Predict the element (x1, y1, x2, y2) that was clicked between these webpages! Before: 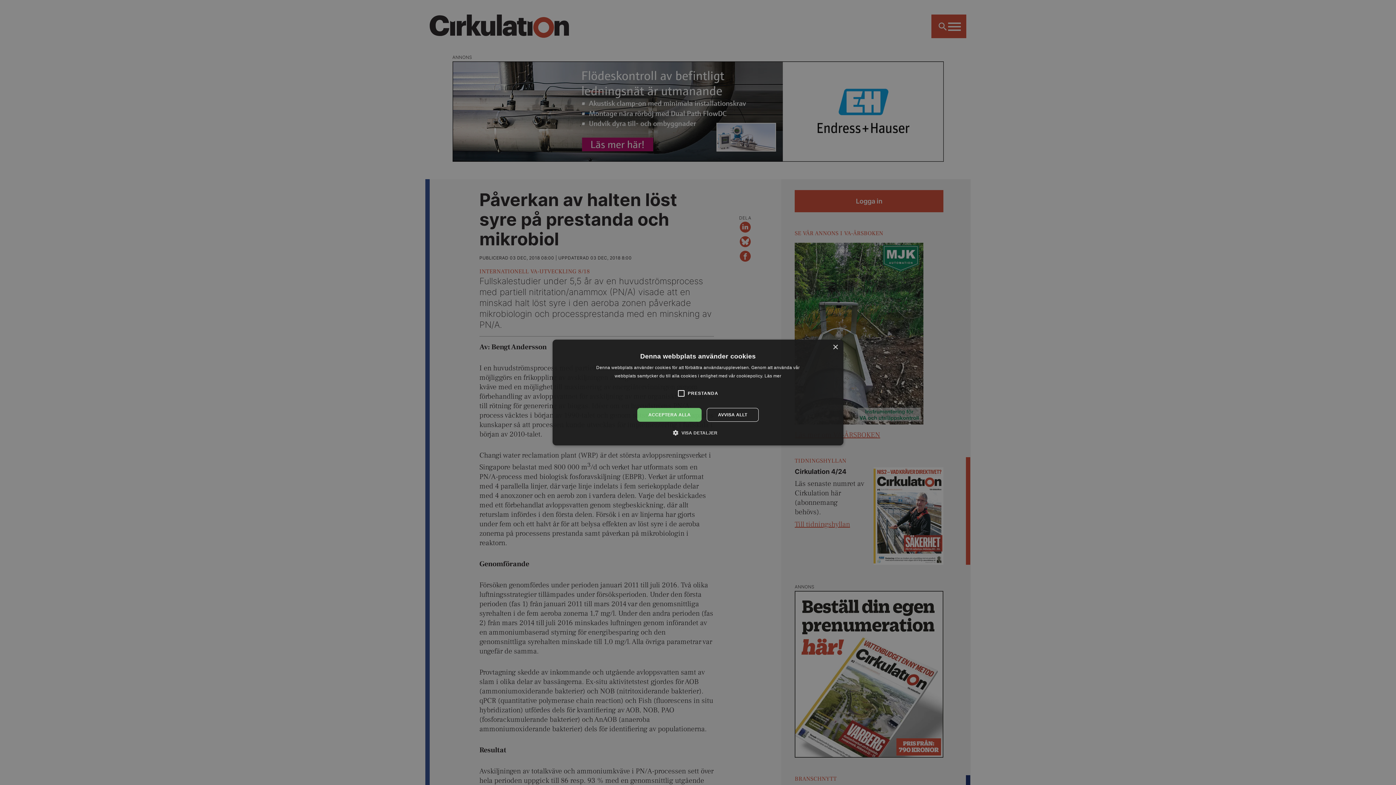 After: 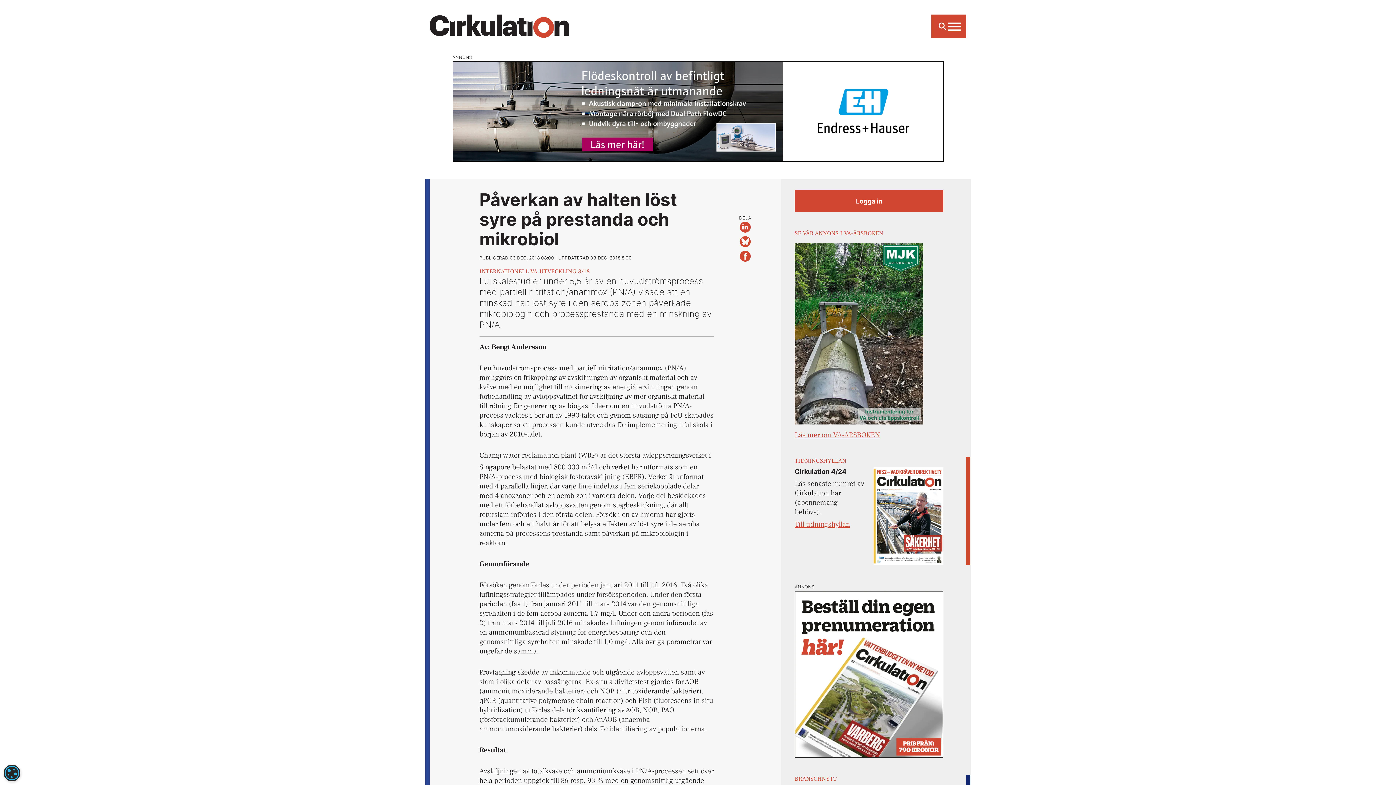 Action: bbox: (706, 408, 758, 422) label: AVVISA ALLT